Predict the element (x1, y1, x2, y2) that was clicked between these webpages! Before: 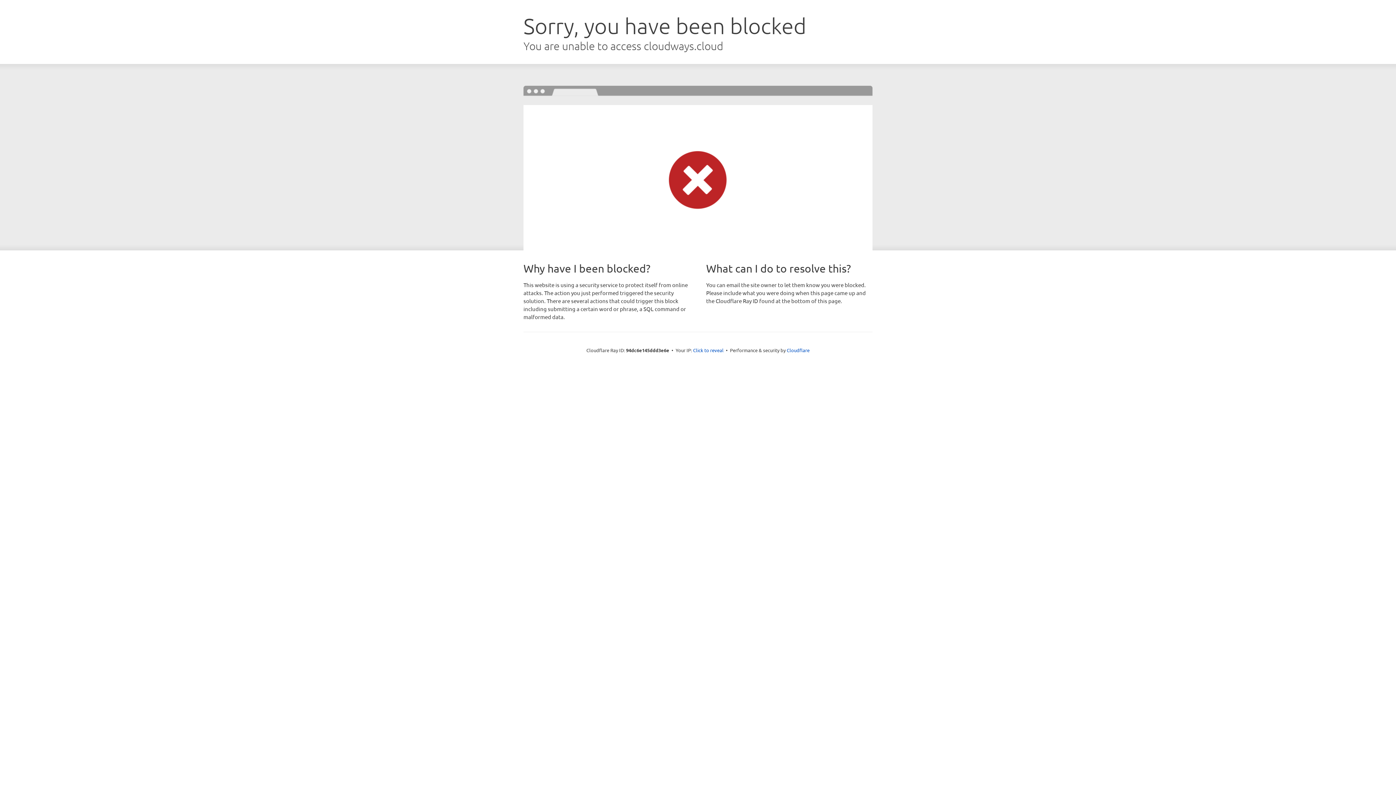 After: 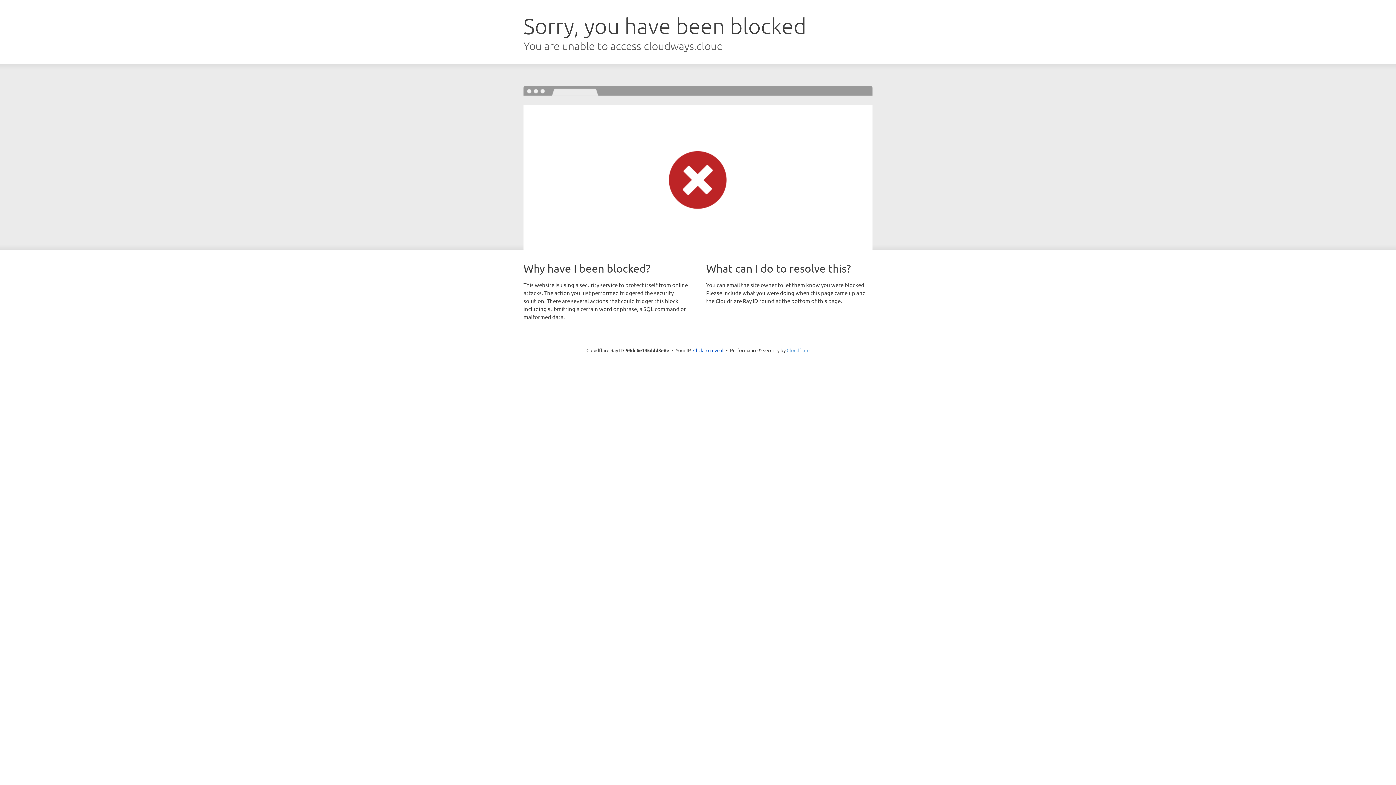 Action: bbox: (786, 347, 809, 353) label: Cloudflare